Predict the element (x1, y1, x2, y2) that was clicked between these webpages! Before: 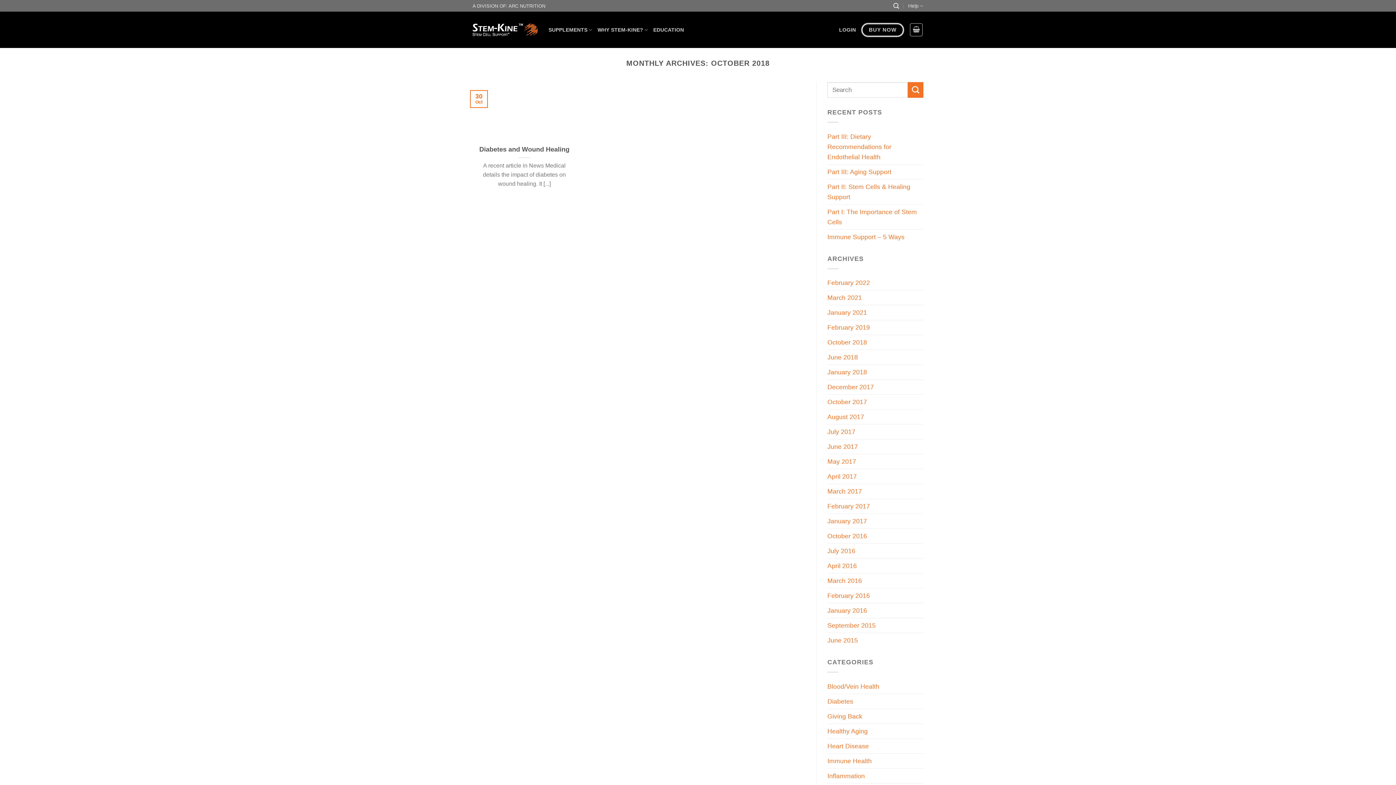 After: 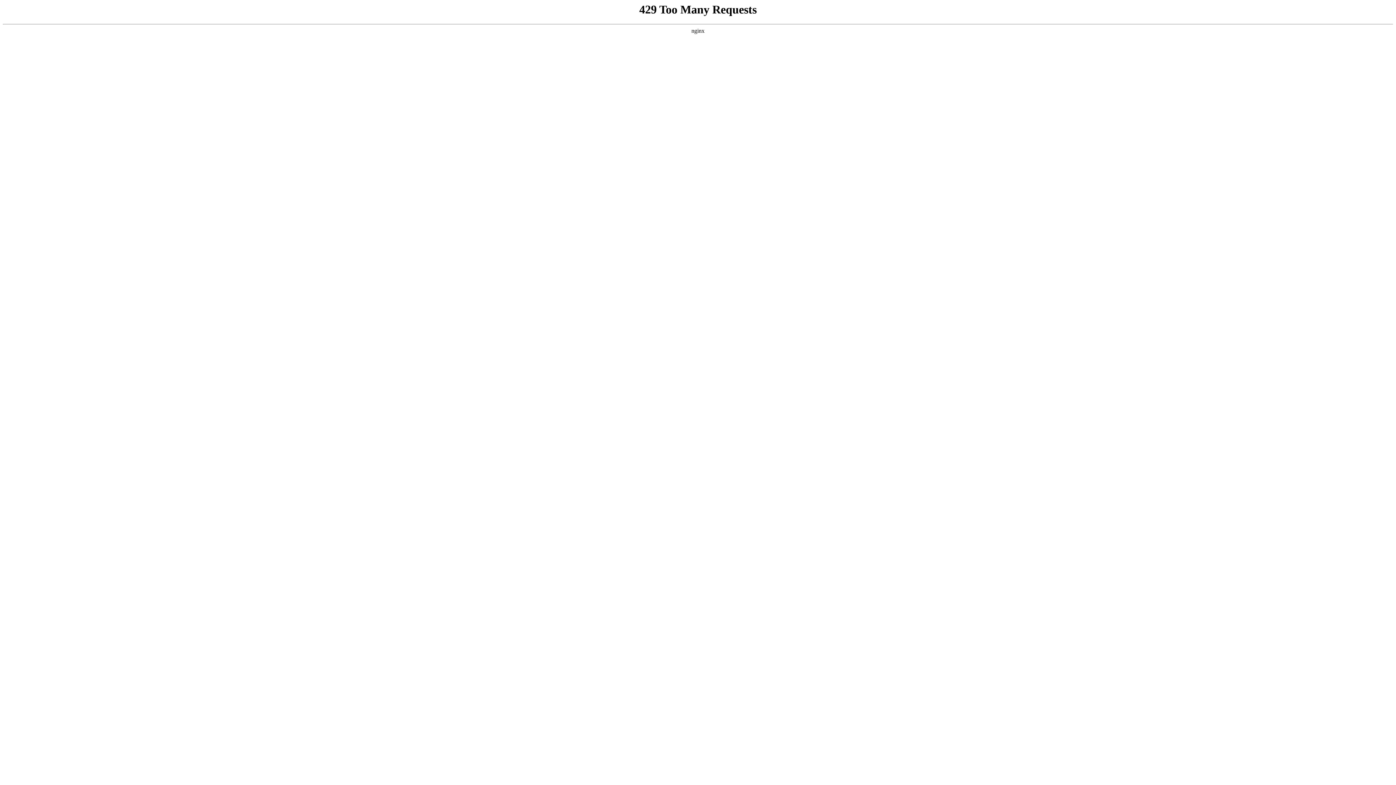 Action: label: WHY STEM-KINE? bbox: (597, 22, 648, 36)